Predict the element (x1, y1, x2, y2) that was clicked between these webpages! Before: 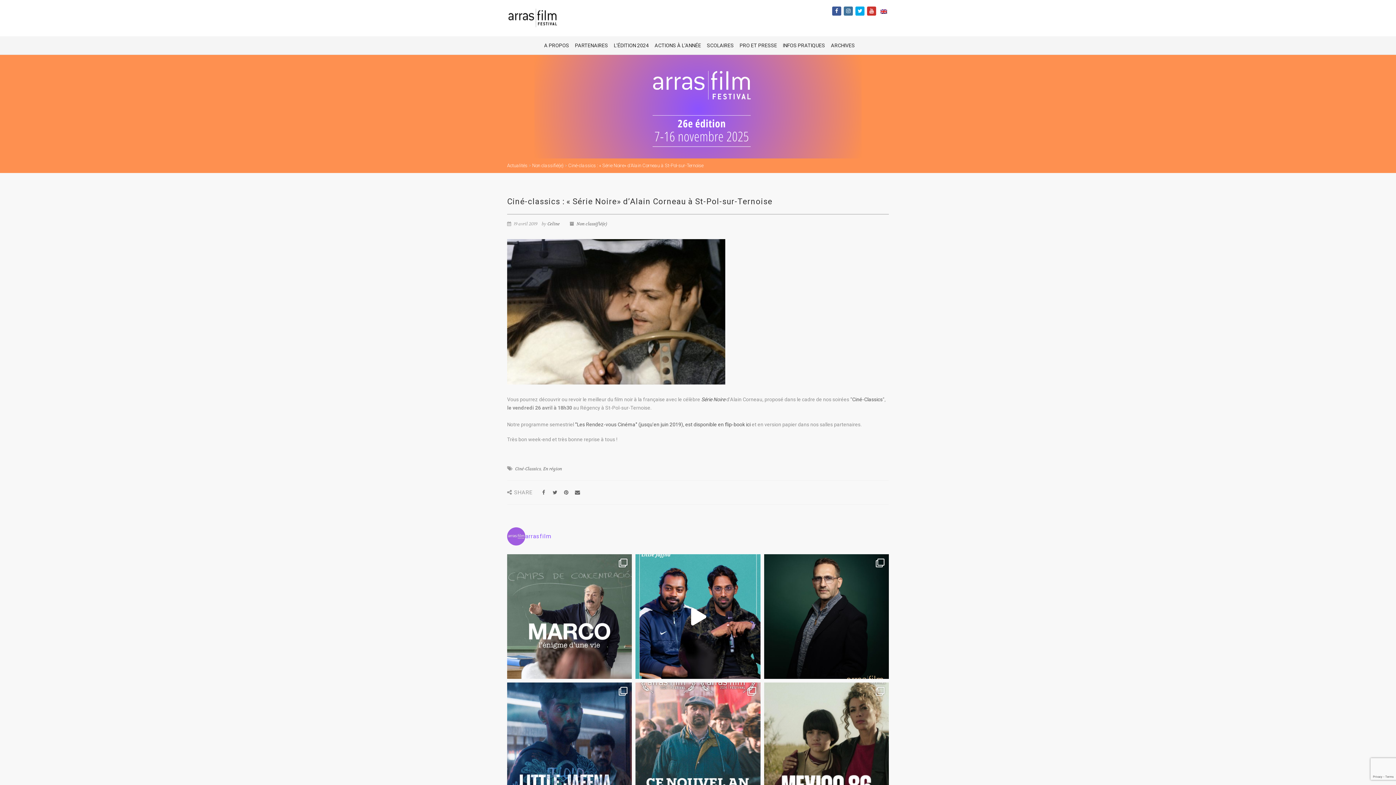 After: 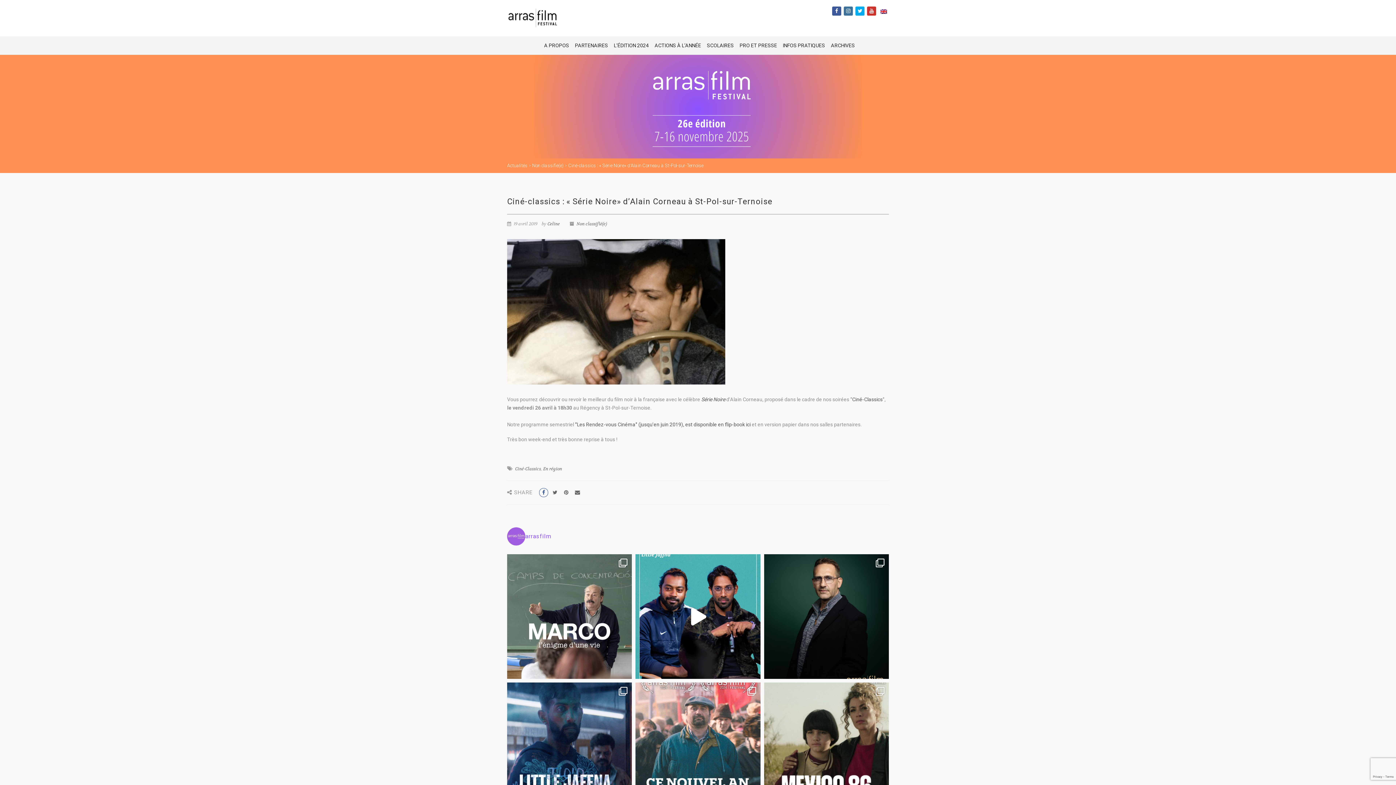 Action: bbox: (539, 488, 548, 497)